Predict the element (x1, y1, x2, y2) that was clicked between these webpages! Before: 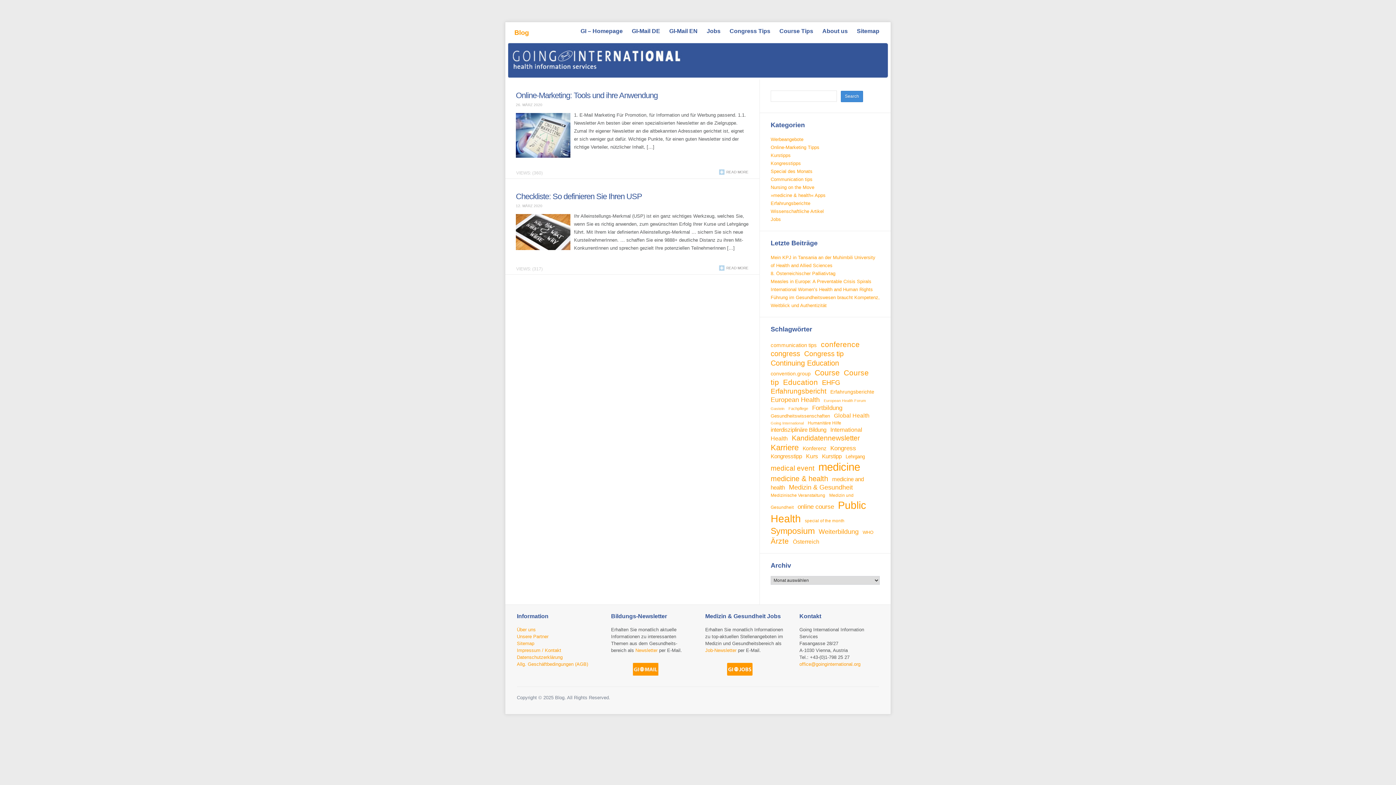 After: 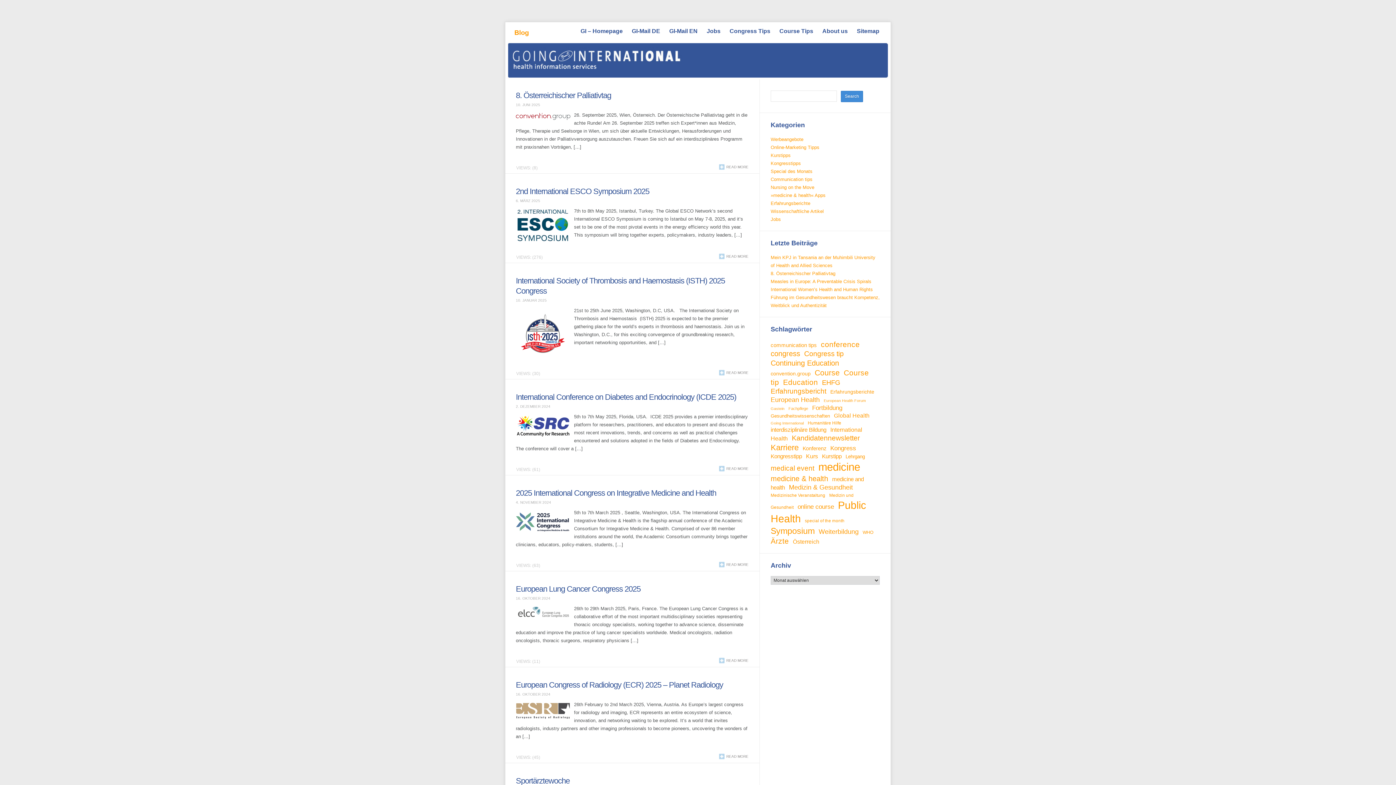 Action: label: Congress tip (67 Einträge) bbox: (804, 349, 844, 357)